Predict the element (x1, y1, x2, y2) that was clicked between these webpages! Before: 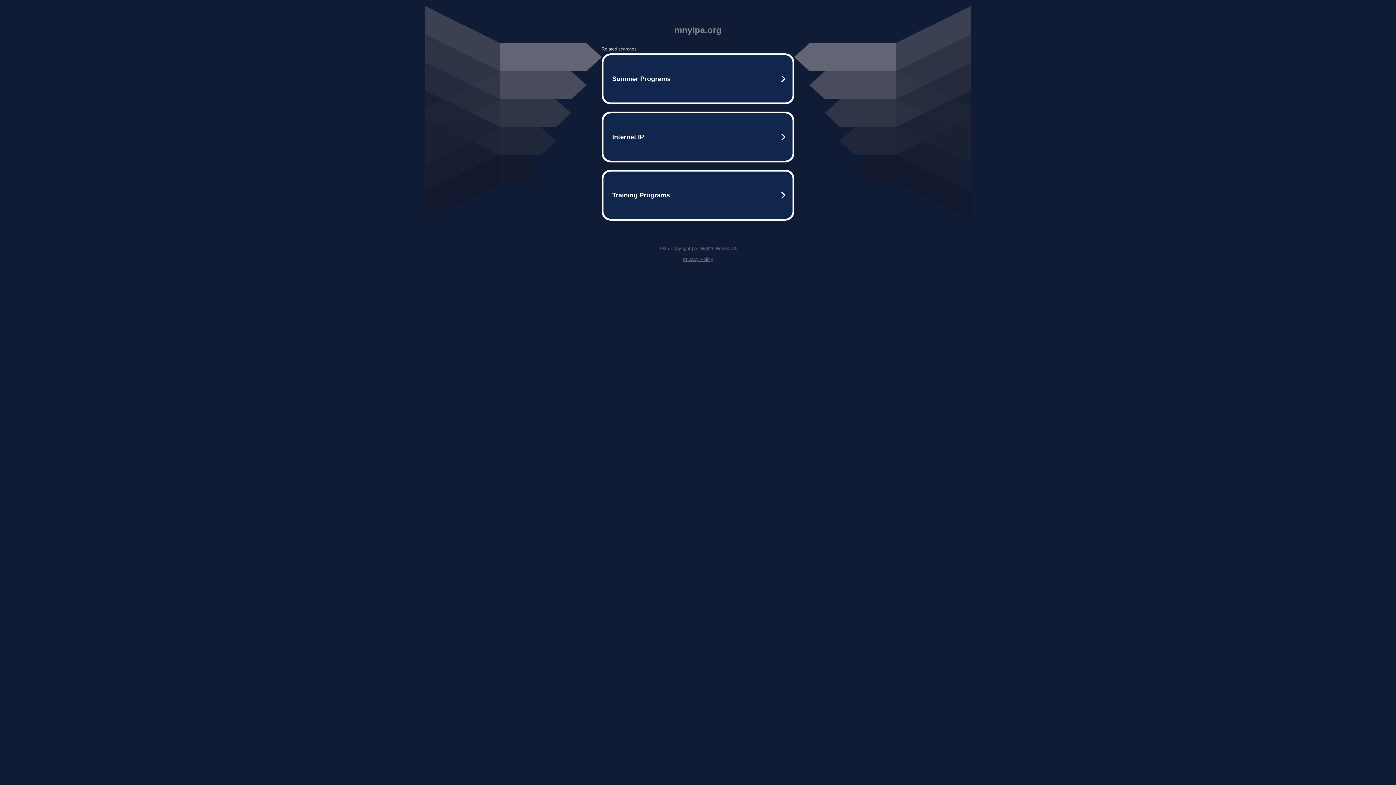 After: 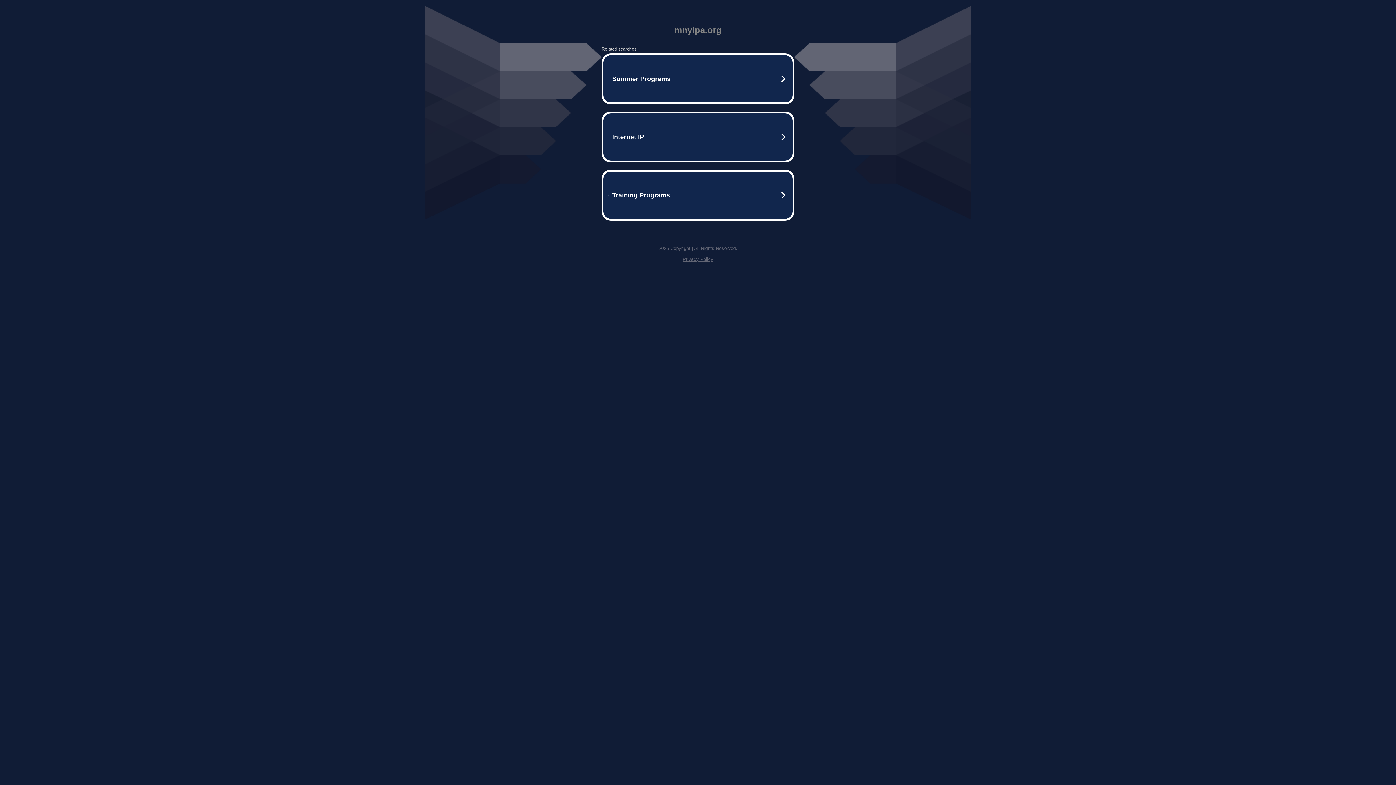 Action: bbox: (682, 256, 713, 262) label: Privacy Policy